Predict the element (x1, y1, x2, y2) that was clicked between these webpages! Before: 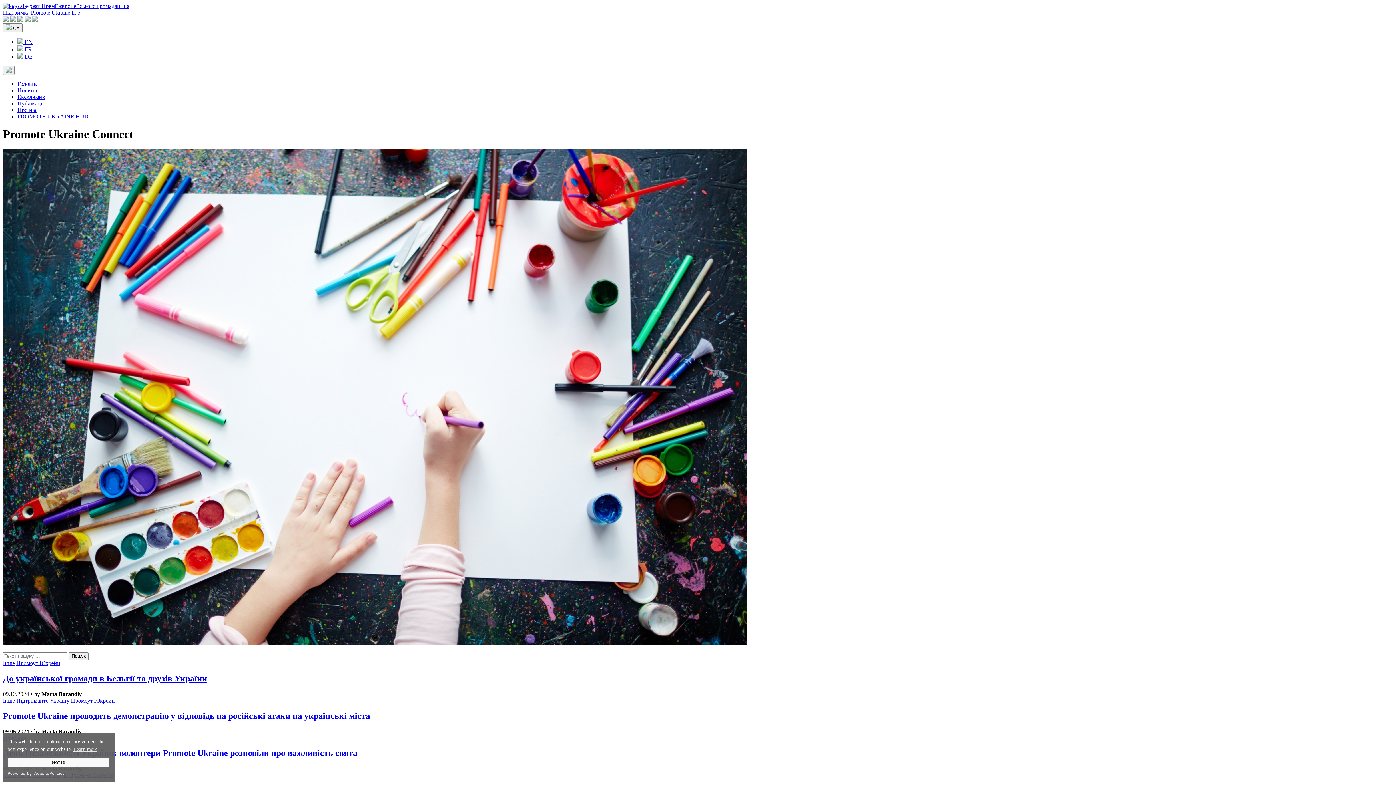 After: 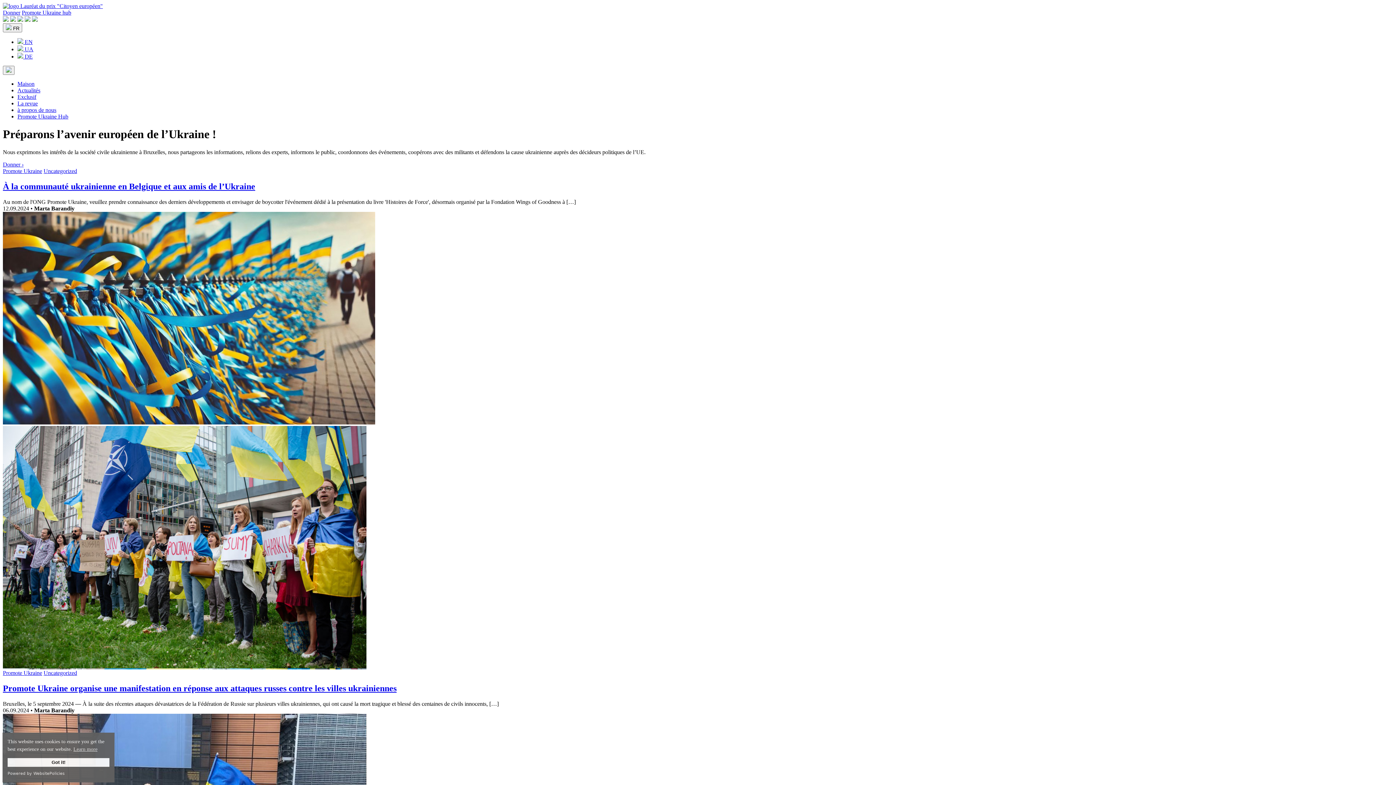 Action: label:  FR bbox: (17, 46, 32, 52)